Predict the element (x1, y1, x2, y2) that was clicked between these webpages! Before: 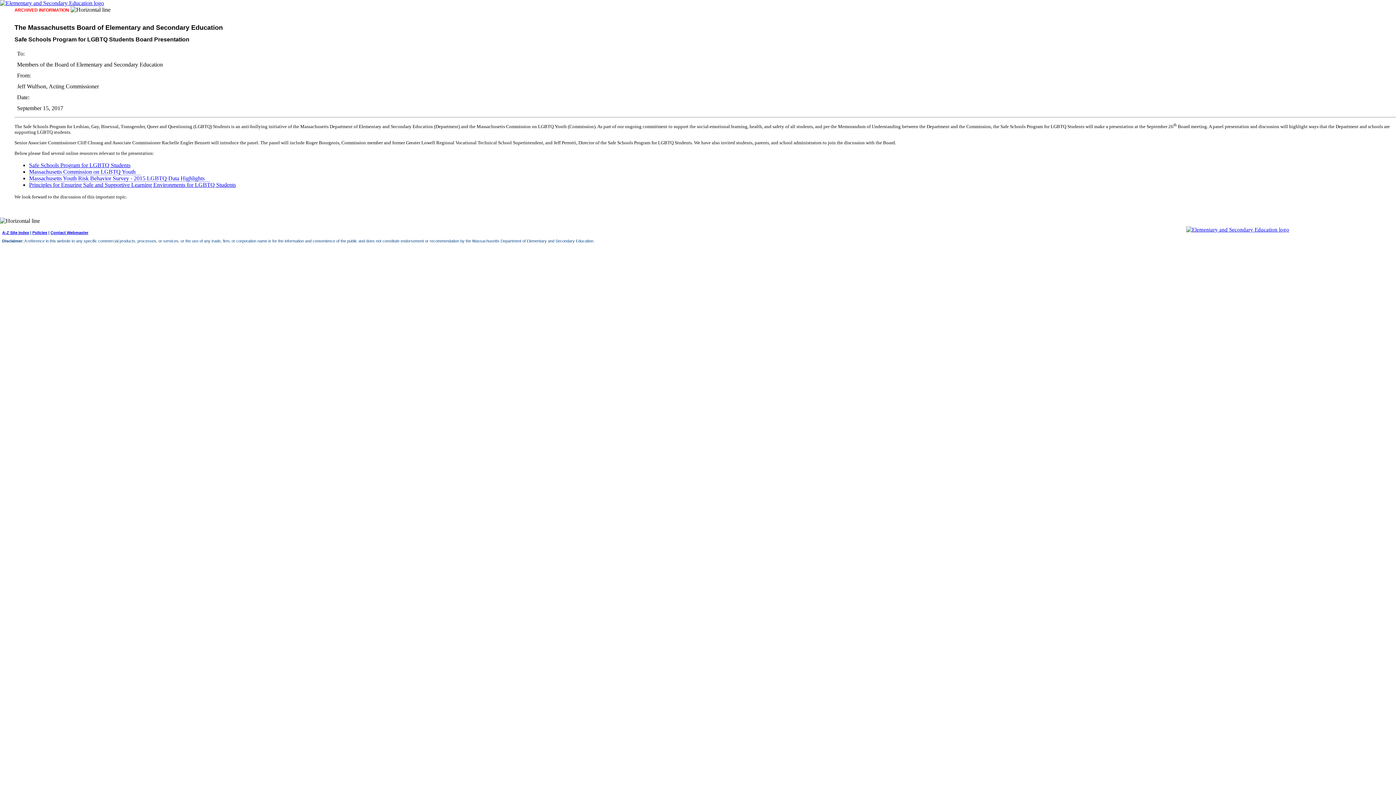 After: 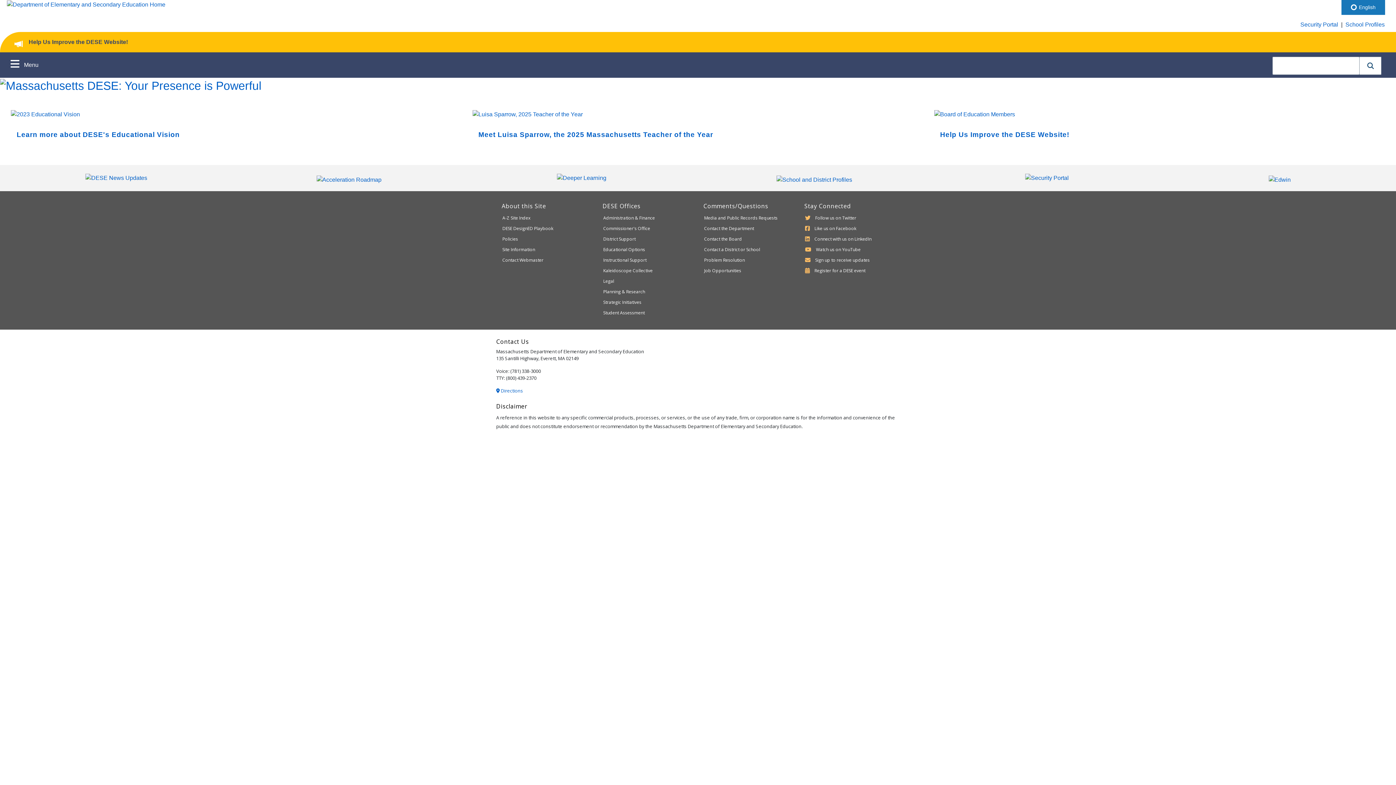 Action: bbox: (1186, 226, 1289, 232)